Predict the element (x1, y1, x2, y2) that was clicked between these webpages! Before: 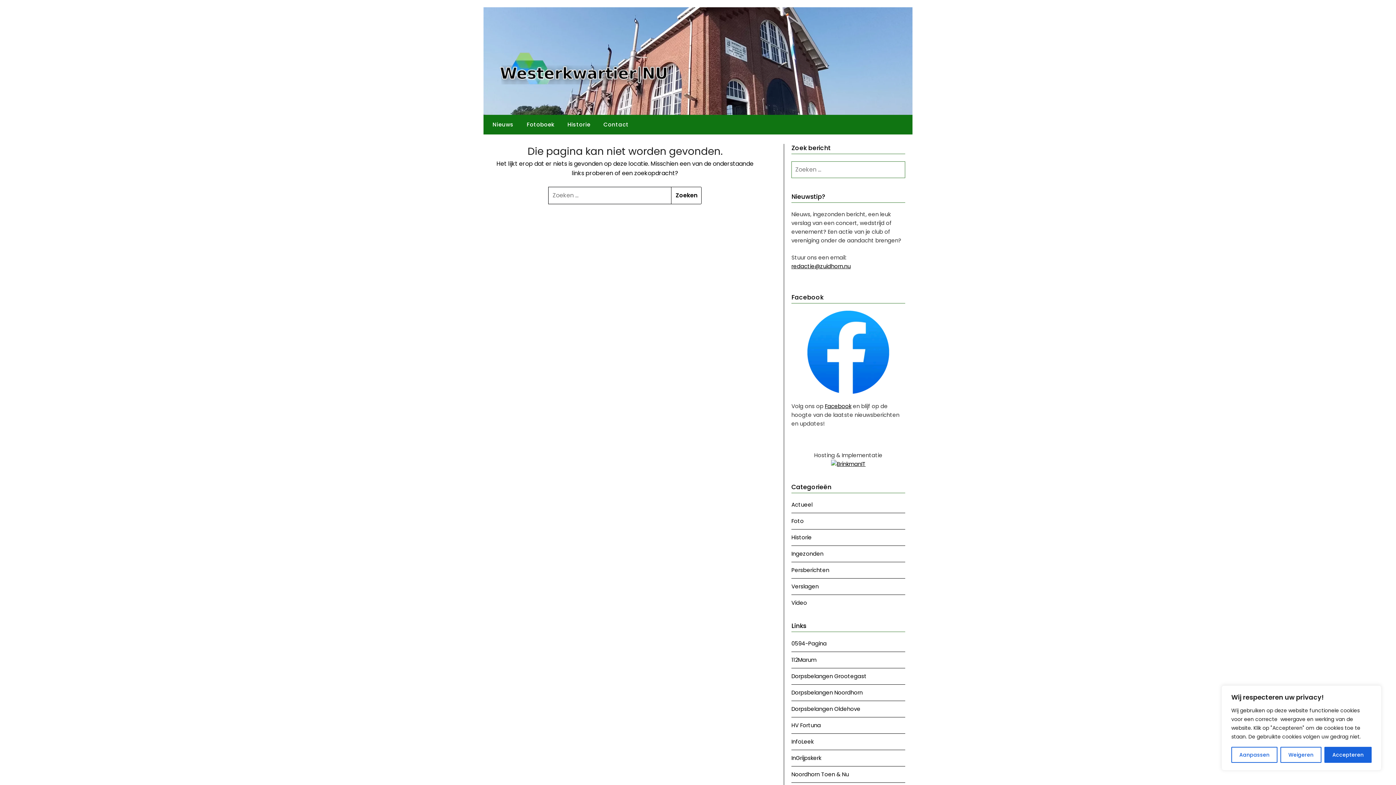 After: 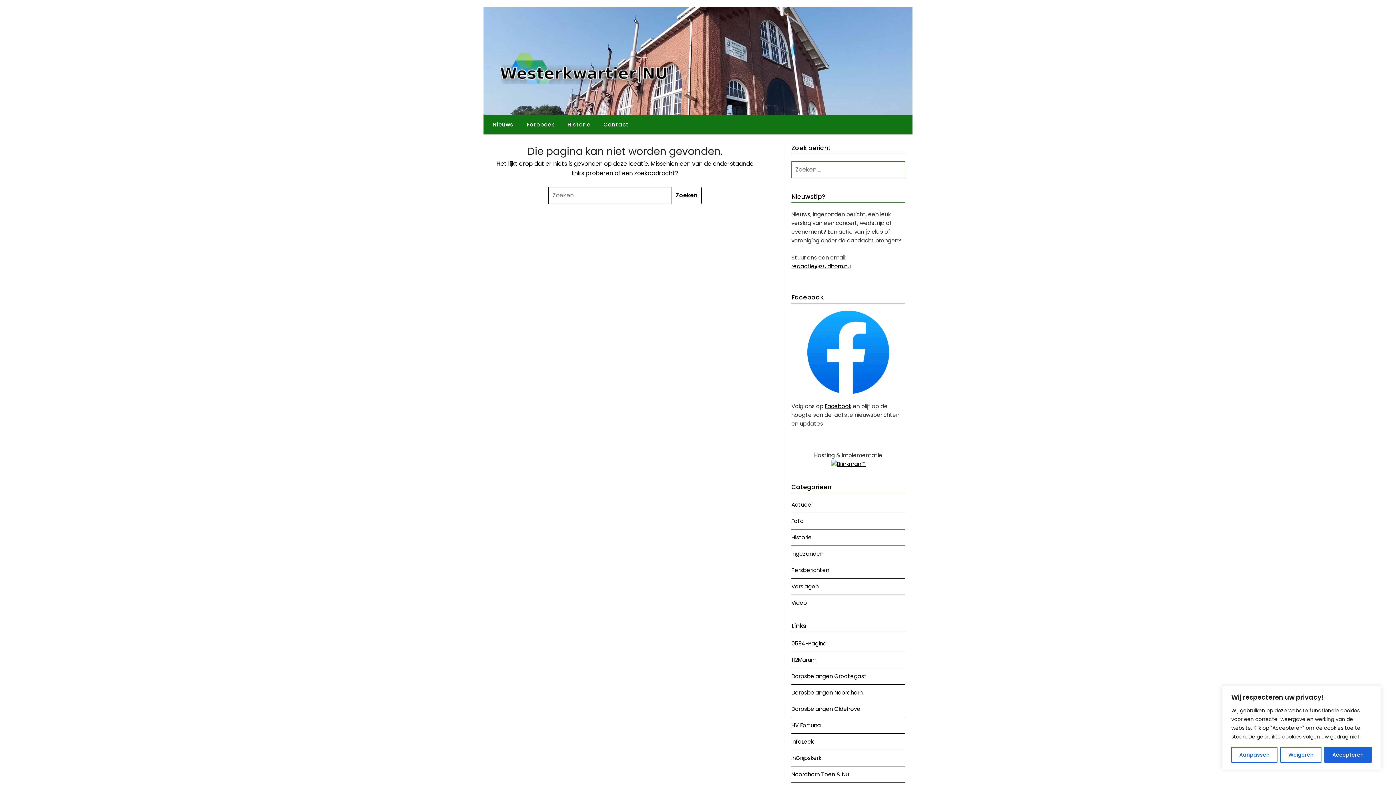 Action: label: Dorpsbelangen Oldehove bbox: (791, 705, 860, 713)